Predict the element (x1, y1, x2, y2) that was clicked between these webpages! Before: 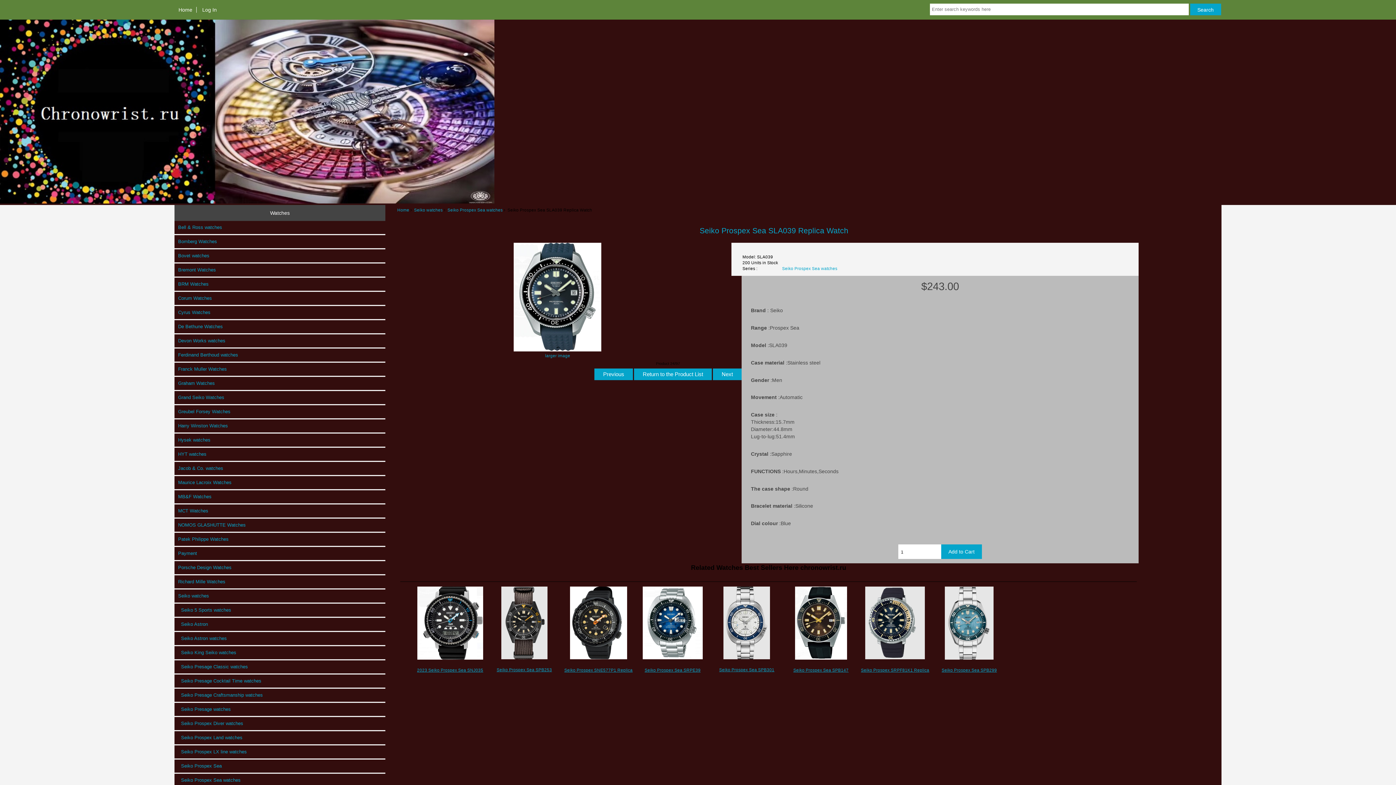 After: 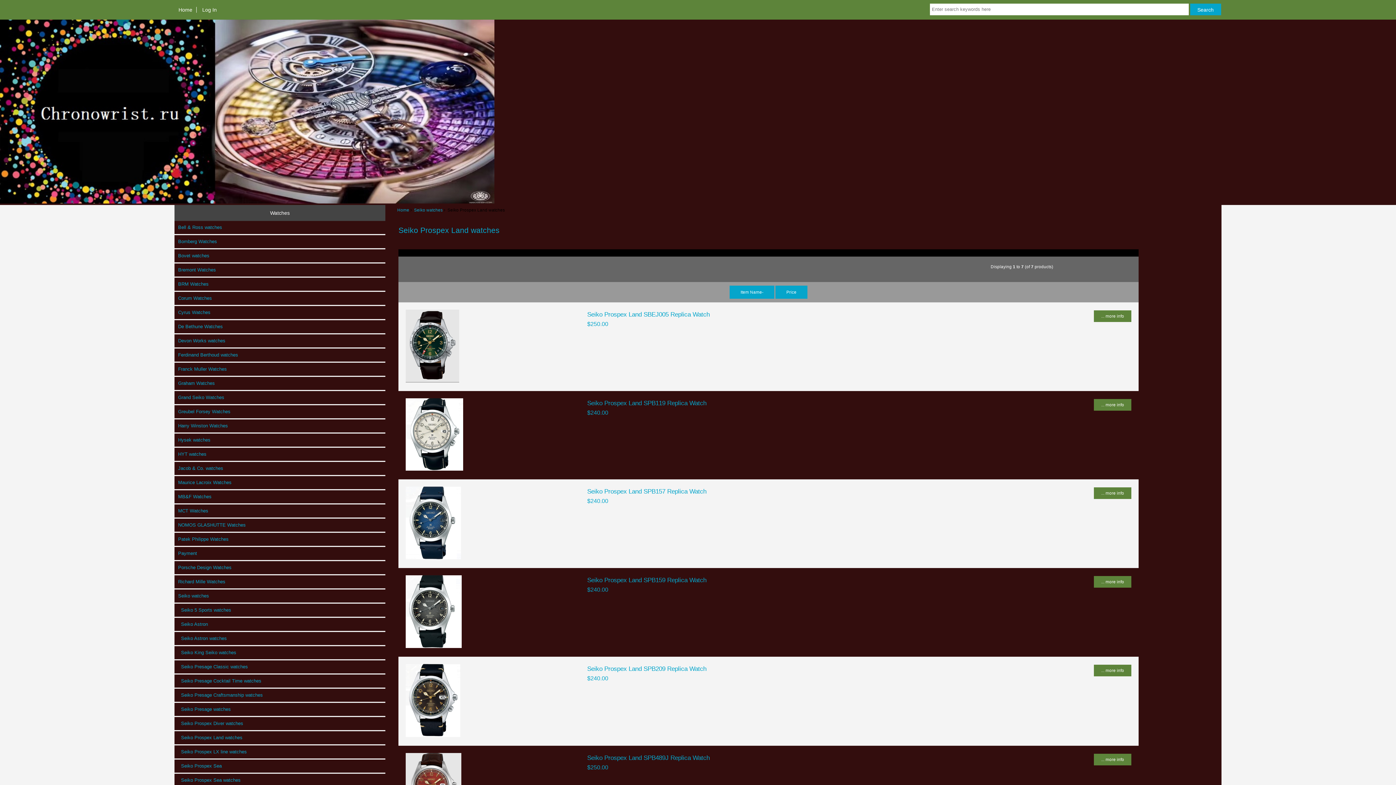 Action: bbox: (174, 731, 385, 744) label:   Seiko Prospex Land watches